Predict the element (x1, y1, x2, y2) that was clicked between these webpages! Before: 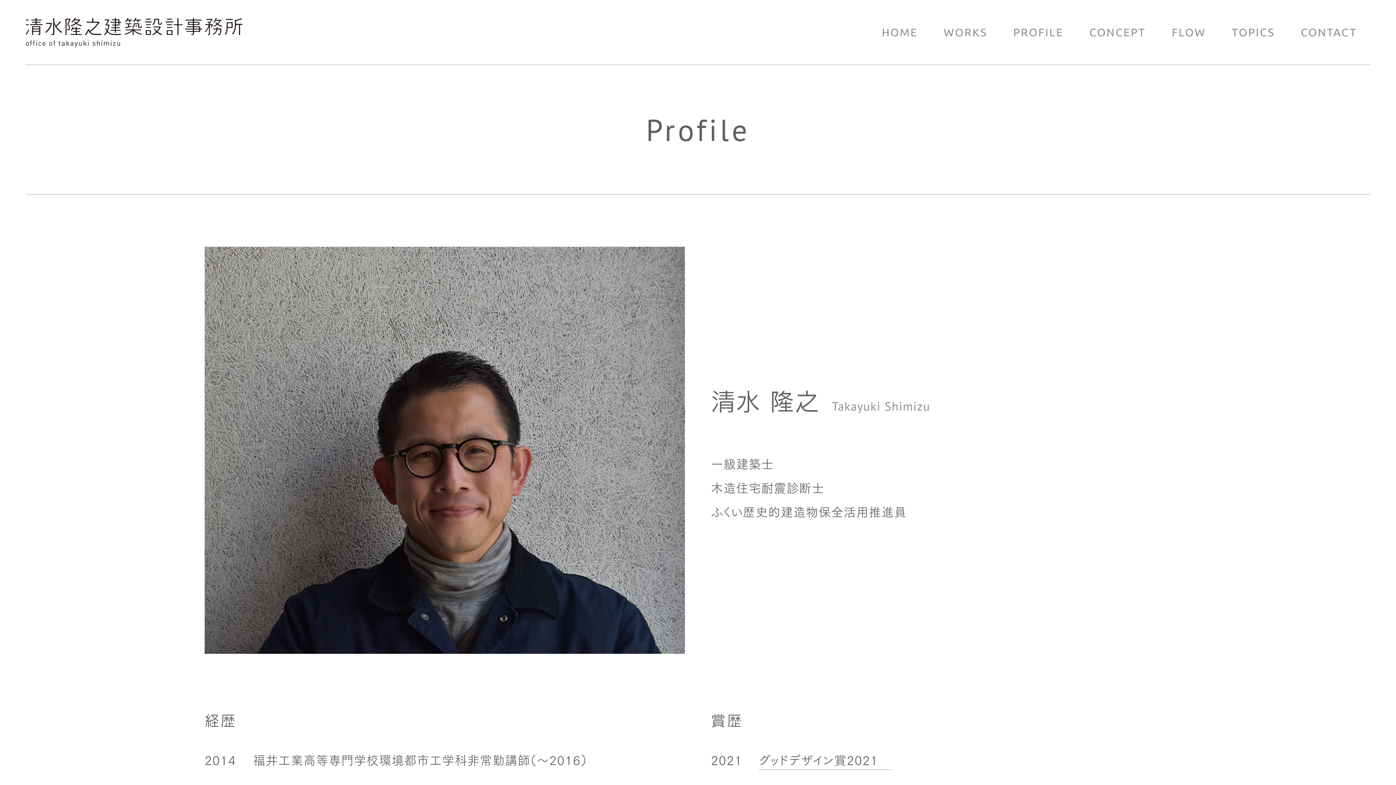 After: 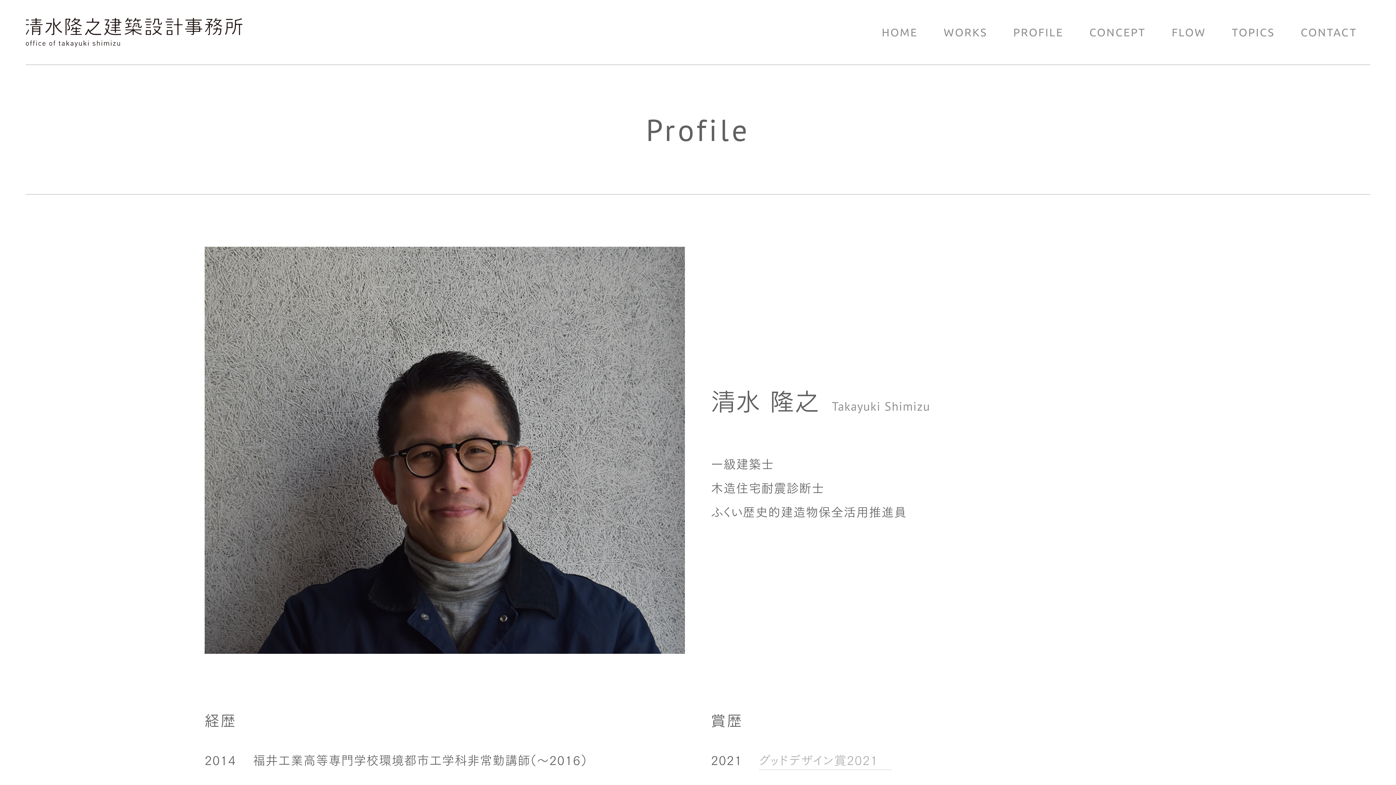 Action: label: グッドデザイン賞2021　 bbox: (759, 750, 891, 770)